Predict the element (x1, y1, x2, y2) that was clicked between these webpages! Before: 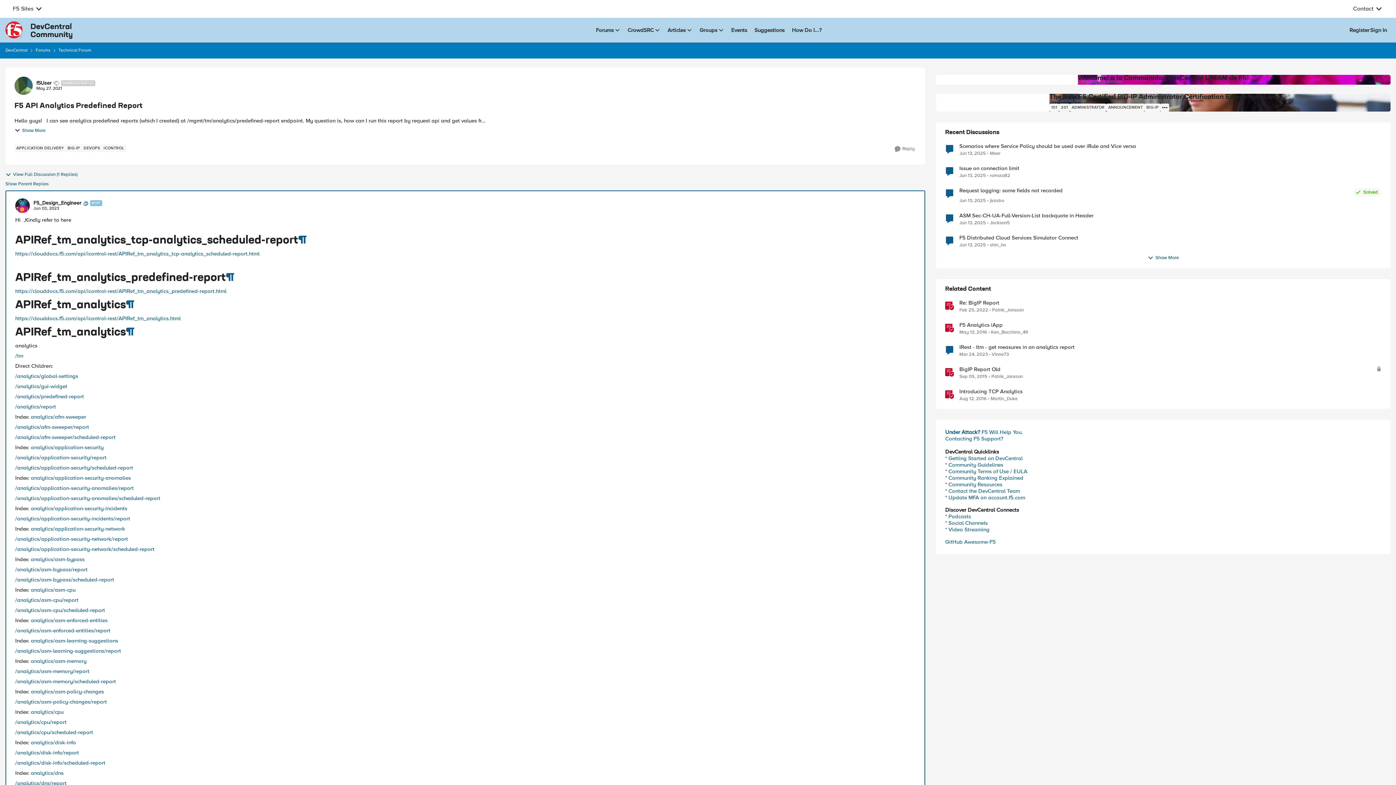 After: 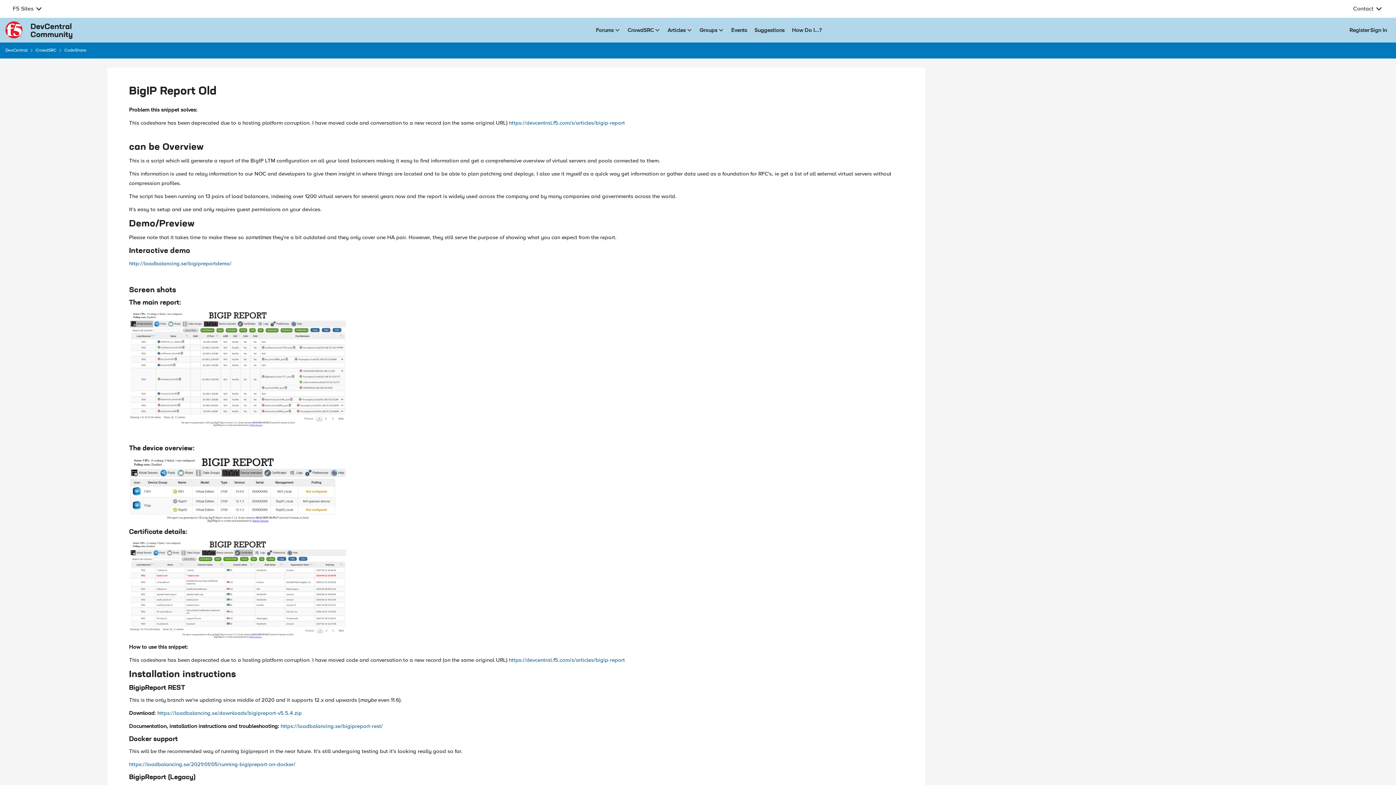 Action: bbox: (959, 366, 1000, 372) label: BigIP Report Old